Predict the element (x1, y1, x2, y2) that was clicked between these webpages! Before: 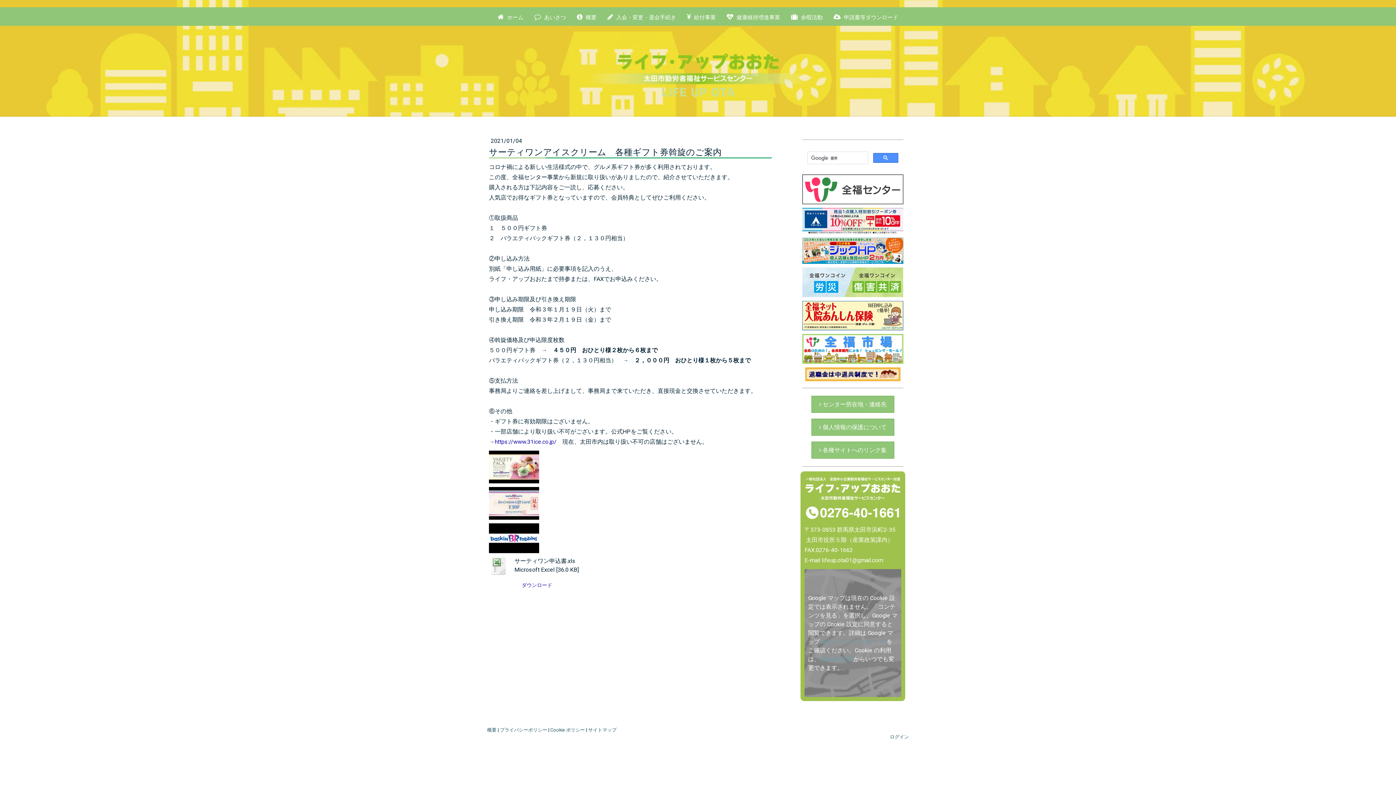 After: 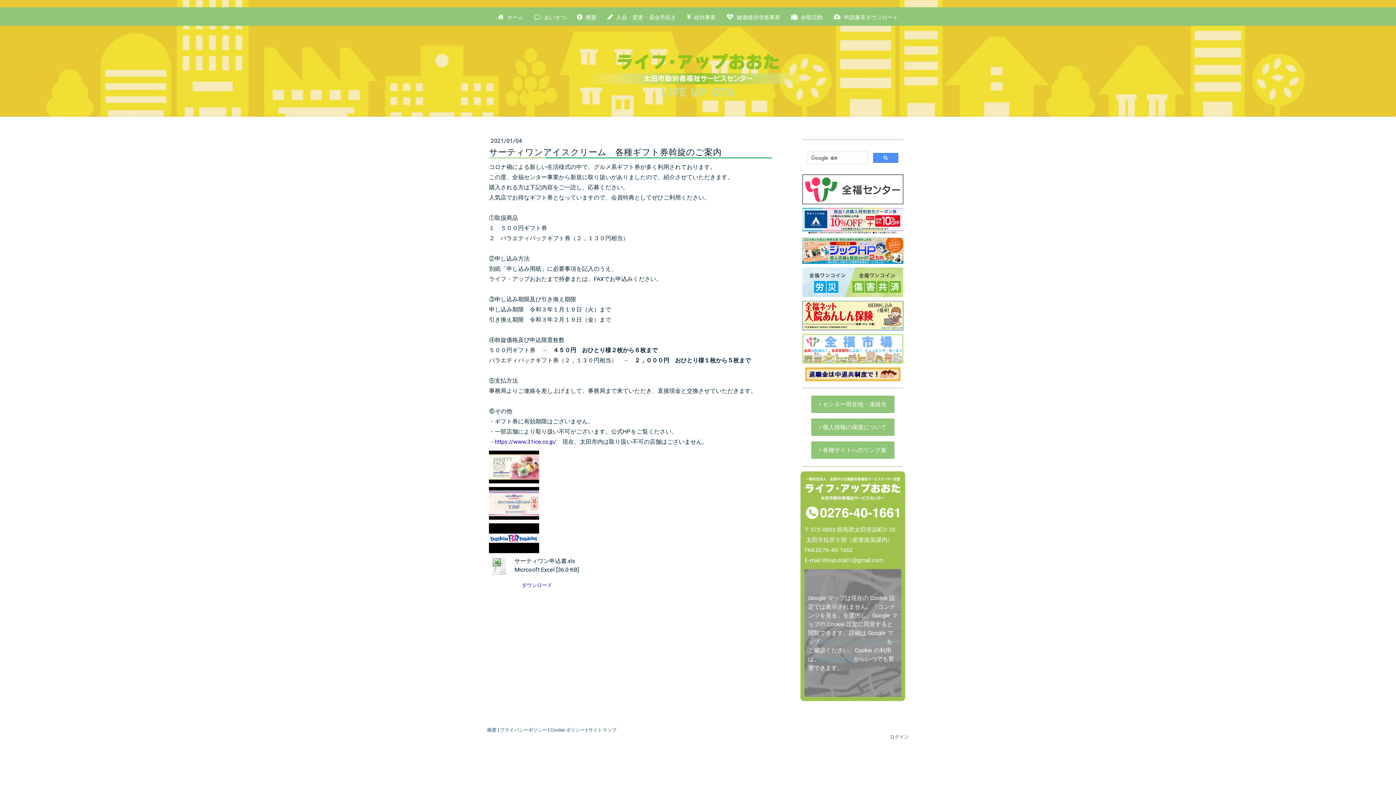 Action: bbox: (802, 334, 903, 341)